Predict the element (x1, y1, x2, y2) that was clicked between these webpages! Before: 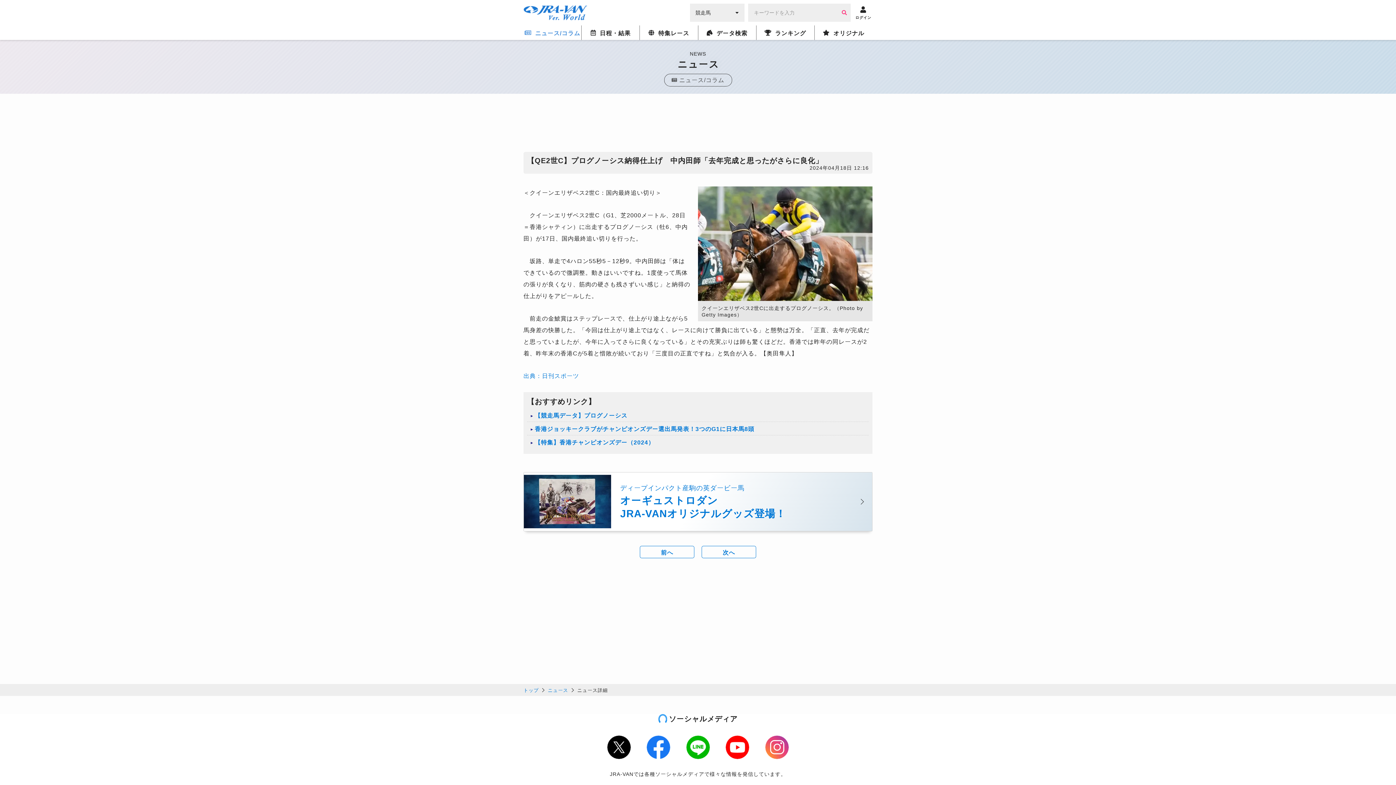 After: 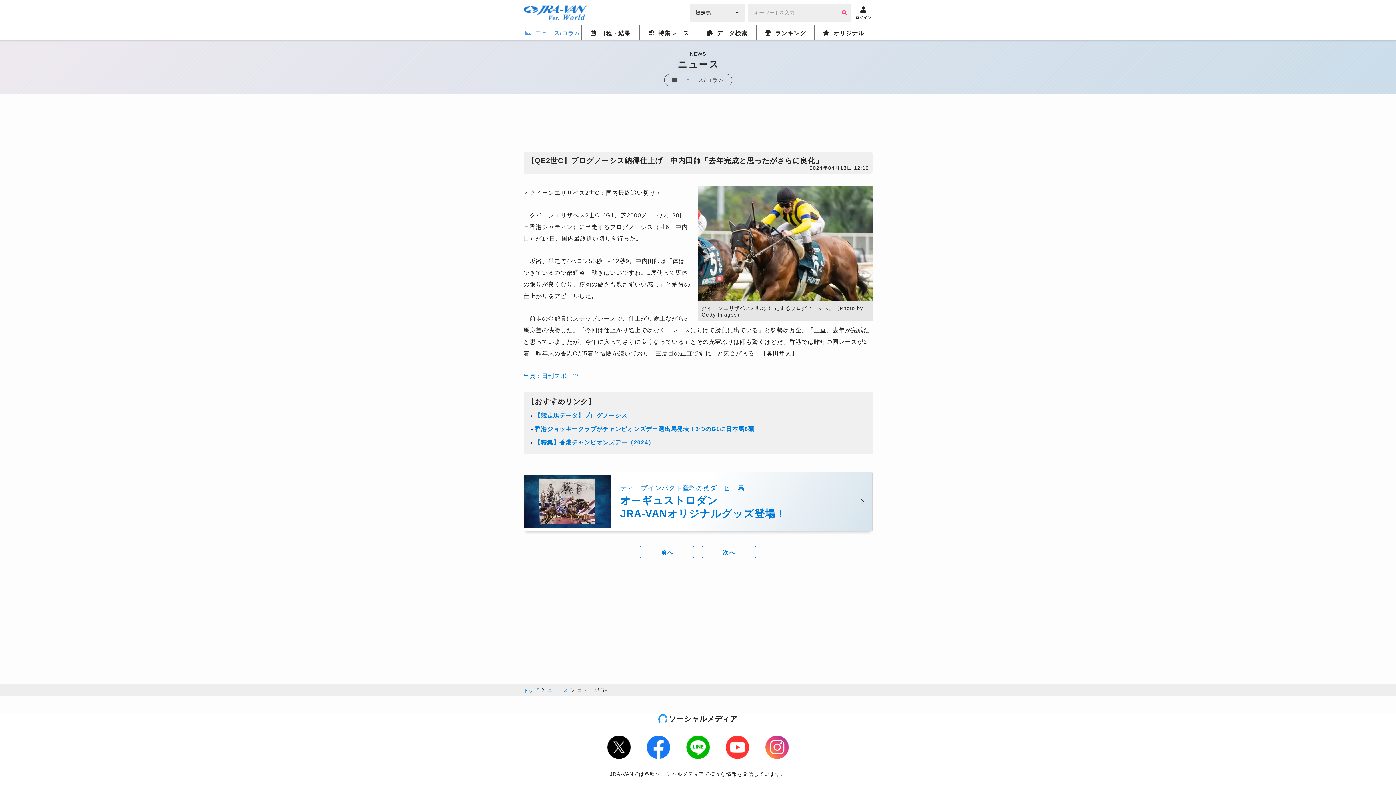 Action: bbox: (725, 735, 749, 759) label: Youtube